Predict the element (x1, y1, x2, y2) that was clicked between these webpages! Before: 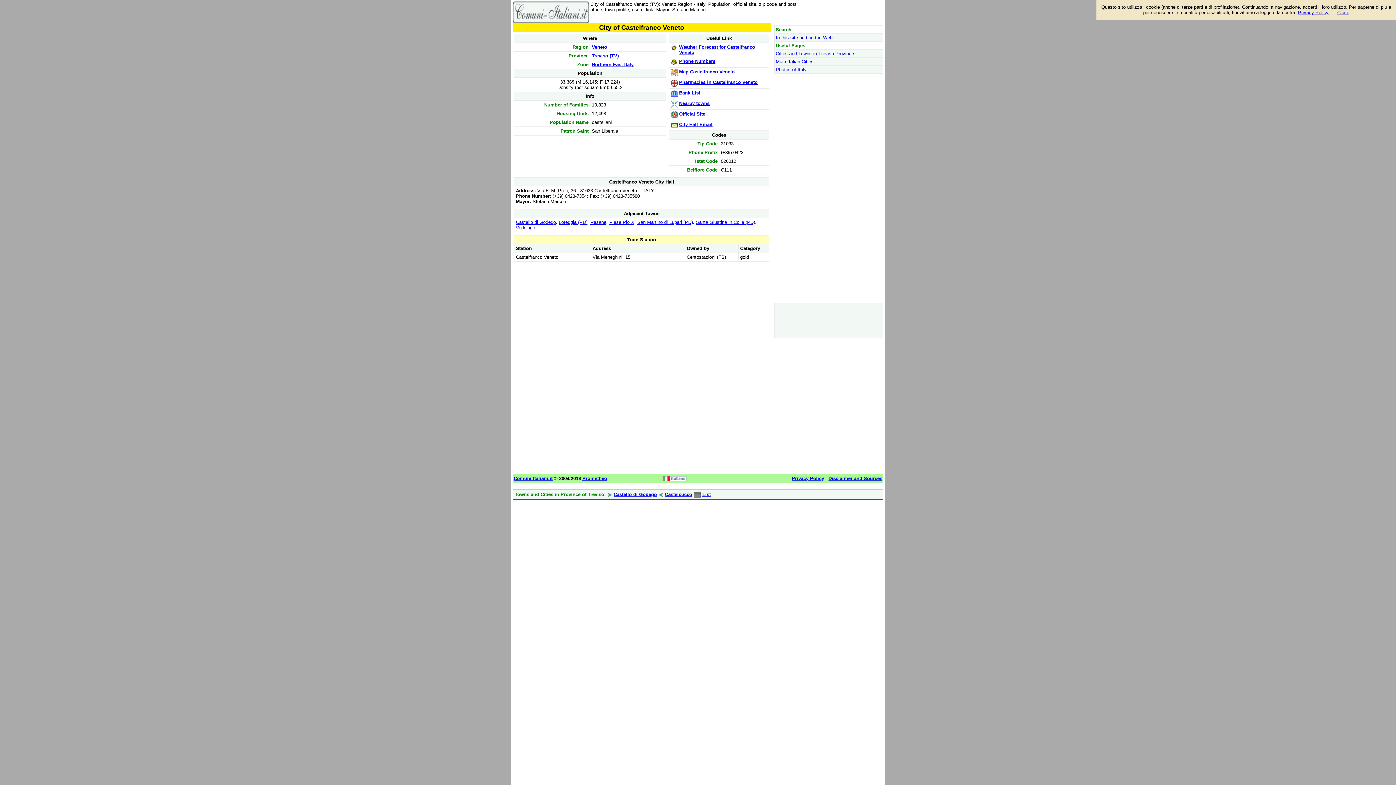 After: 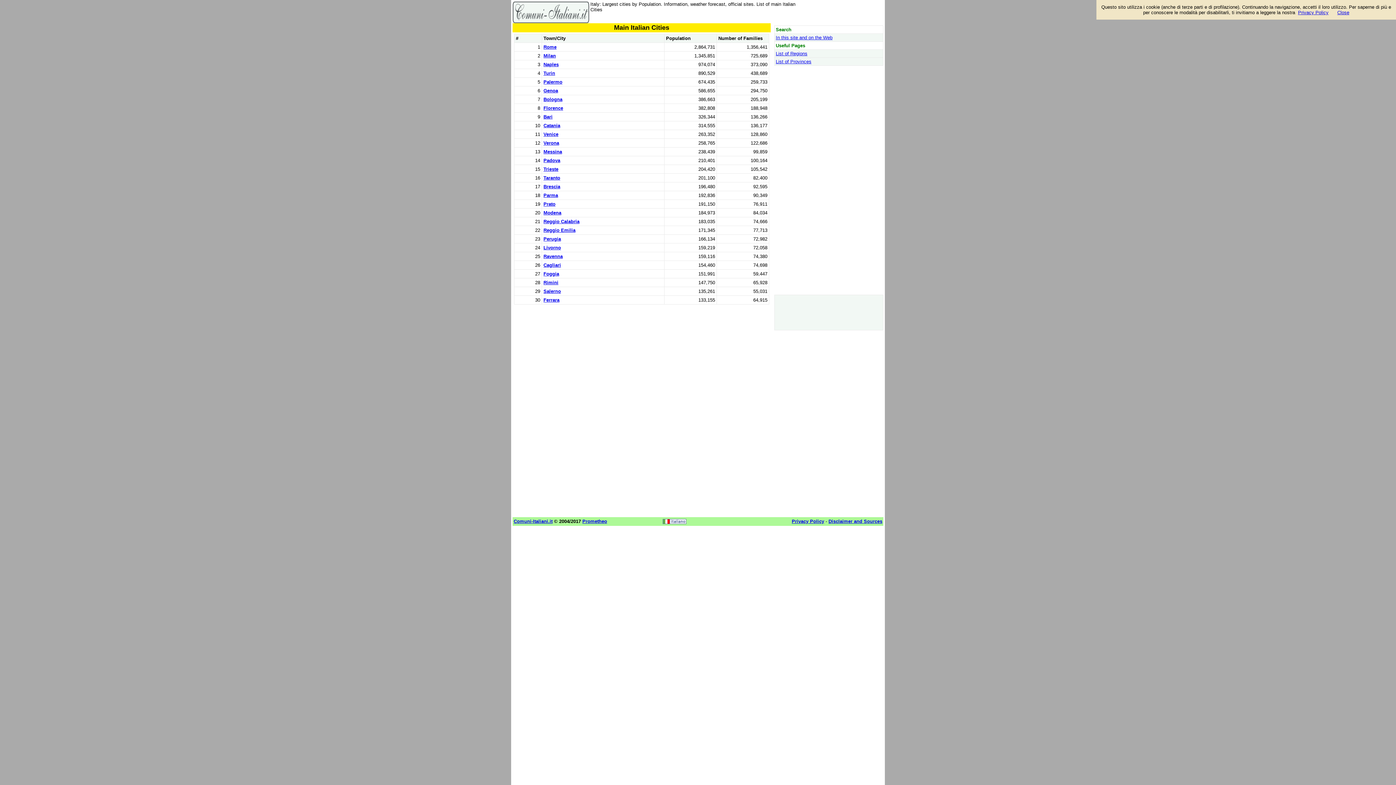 Action: bbox: (776, 58, 813, 64) label: Main Italian Cities